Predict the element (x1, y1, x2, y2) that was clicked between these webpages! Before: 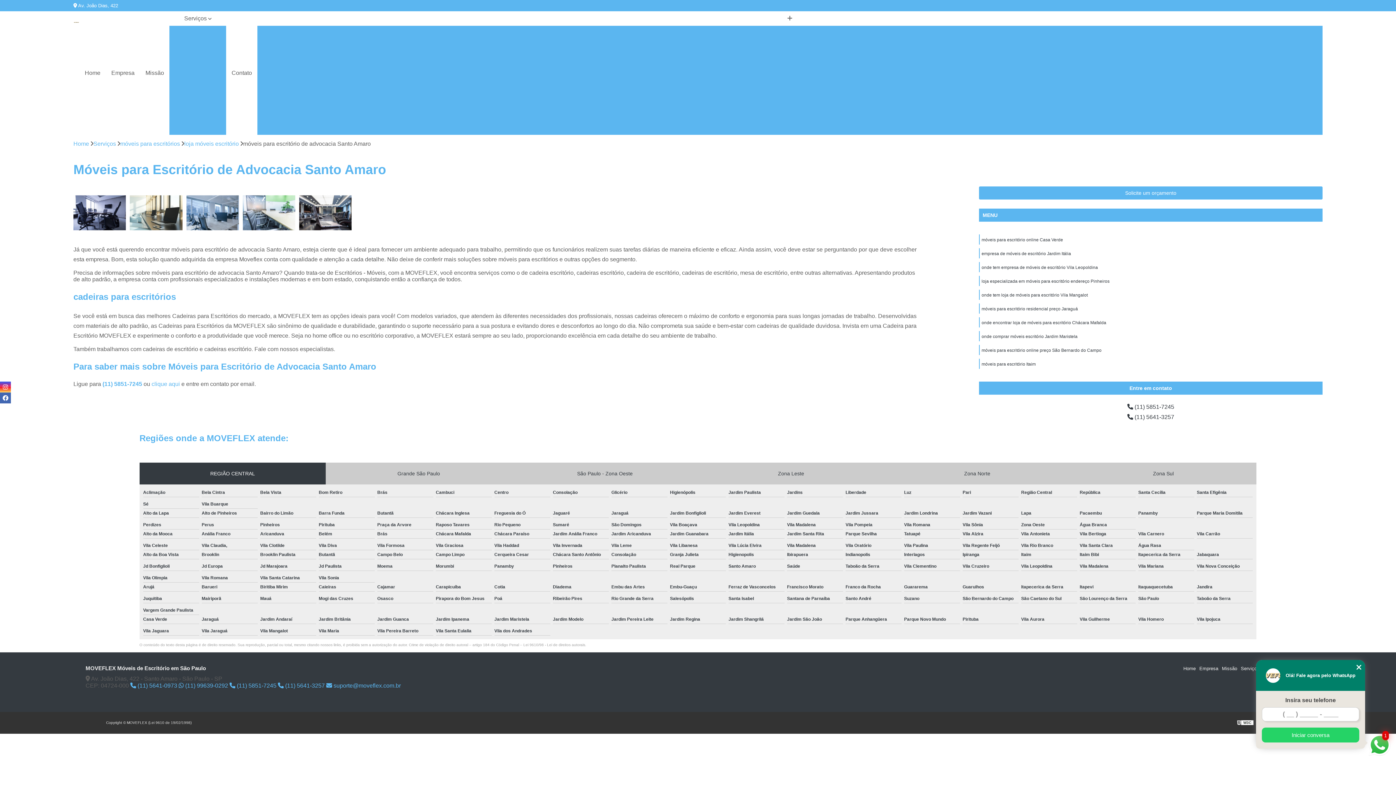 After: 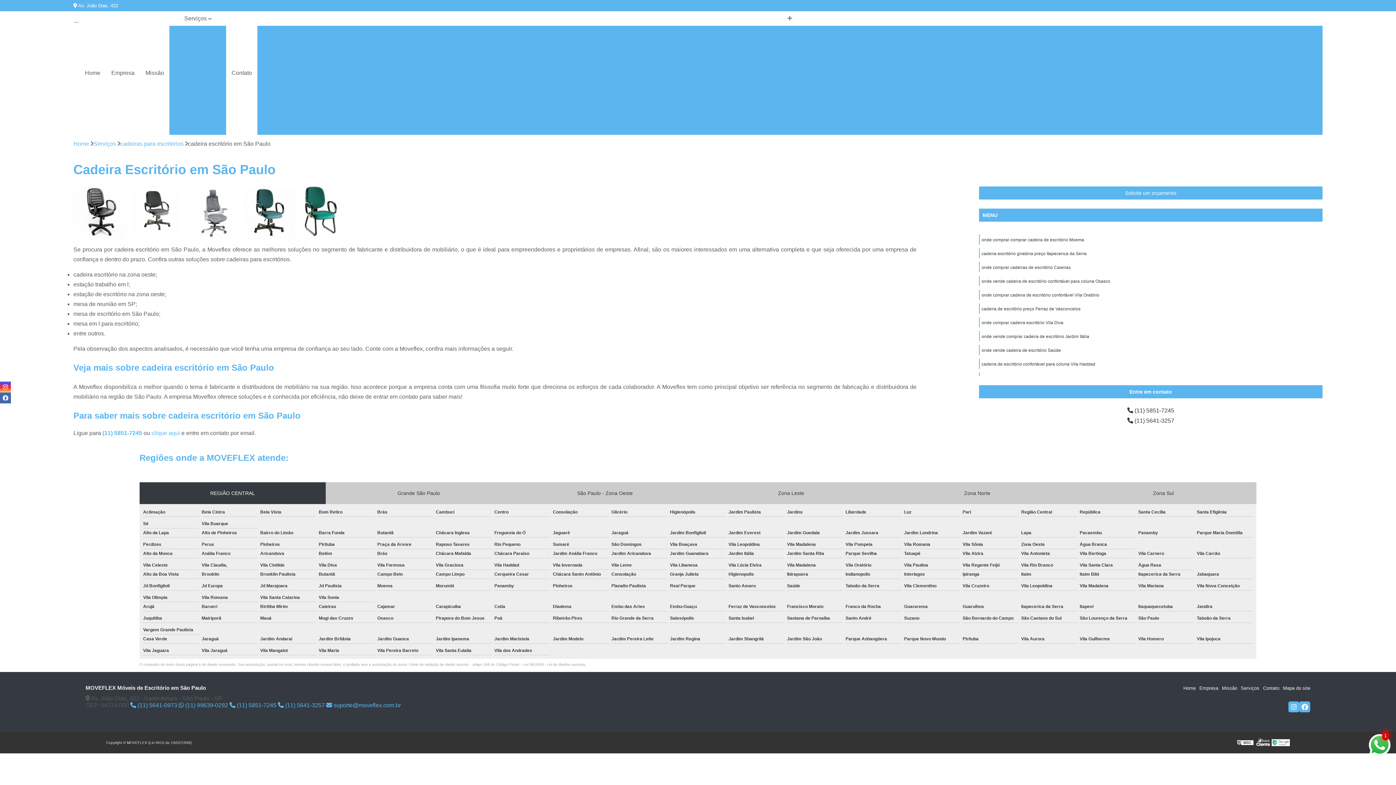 Action: label: Cadeira Escritório em São Paulo bbox: (500, 50, 593, 62)